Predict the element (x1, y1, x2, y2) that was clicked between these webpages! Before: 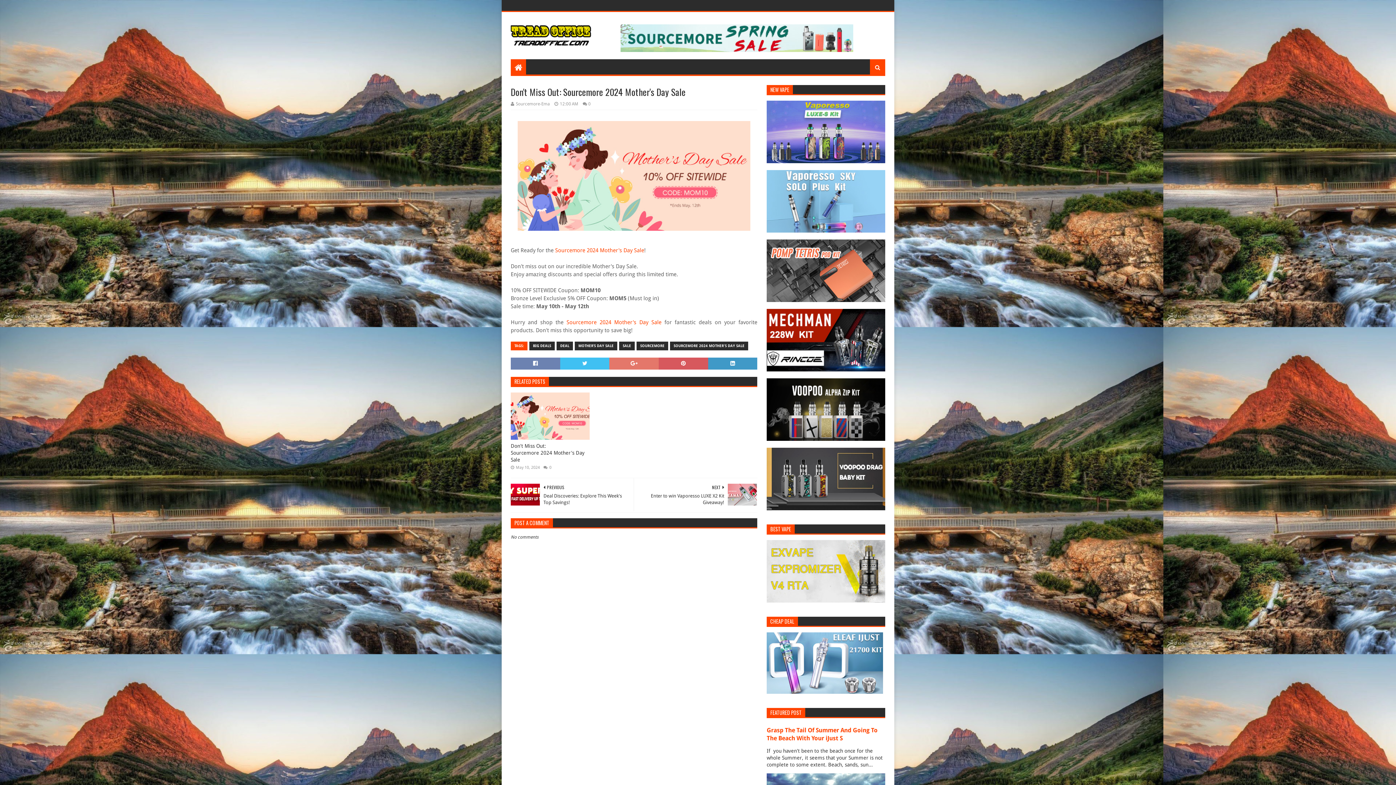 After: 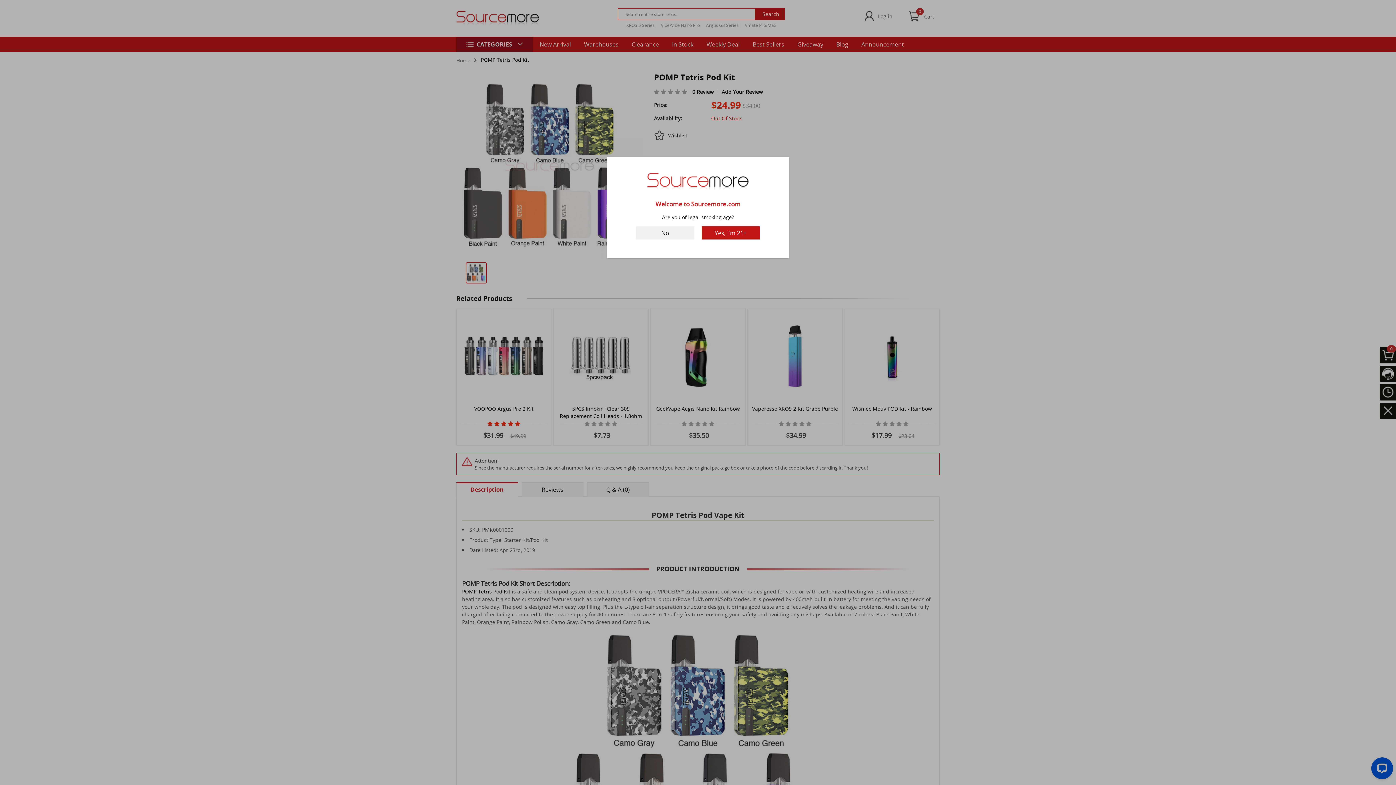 Action: bbox: (766, 297, 885, 303)